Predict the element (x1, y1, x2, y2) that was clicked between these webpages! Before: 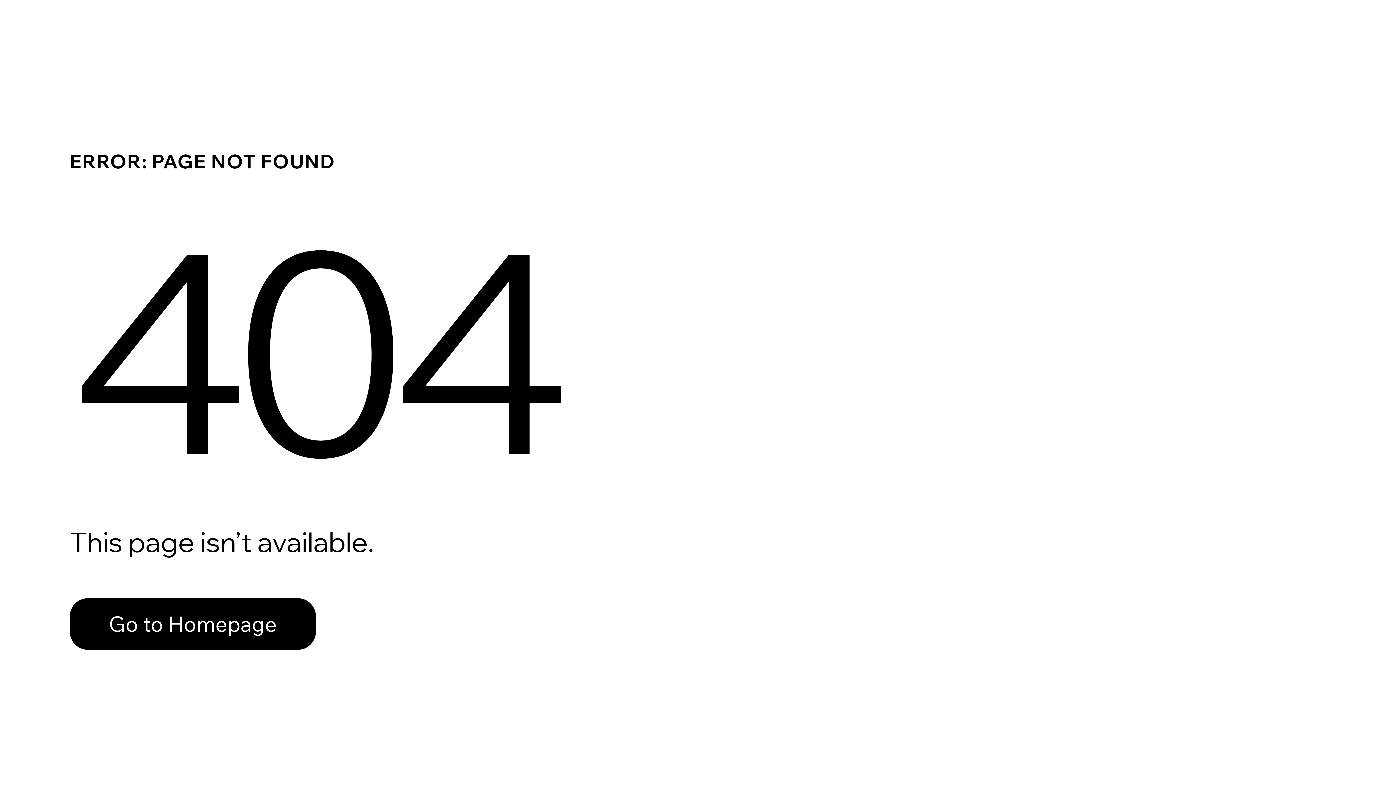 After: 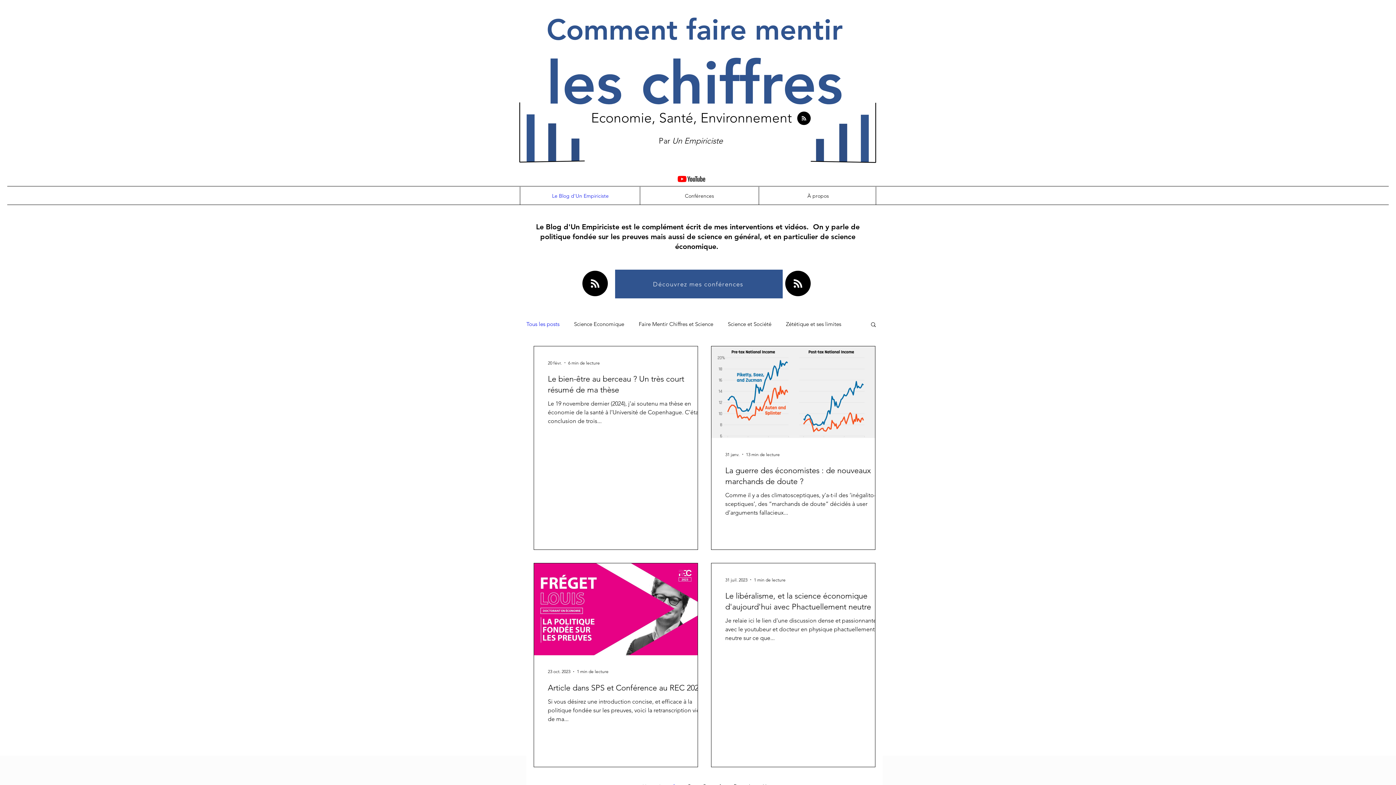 Action: bbox: (69, 598, 316, 650) label: Go to Homepage